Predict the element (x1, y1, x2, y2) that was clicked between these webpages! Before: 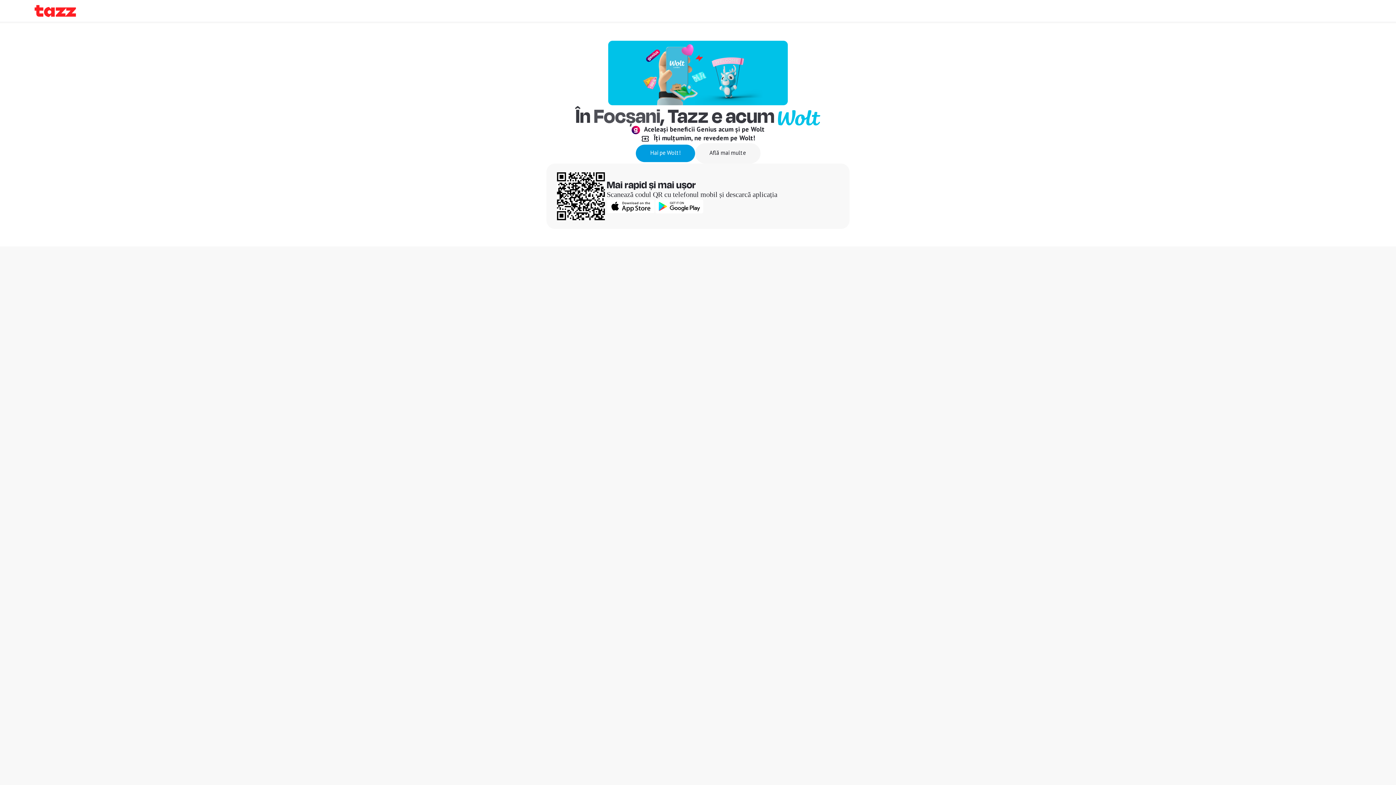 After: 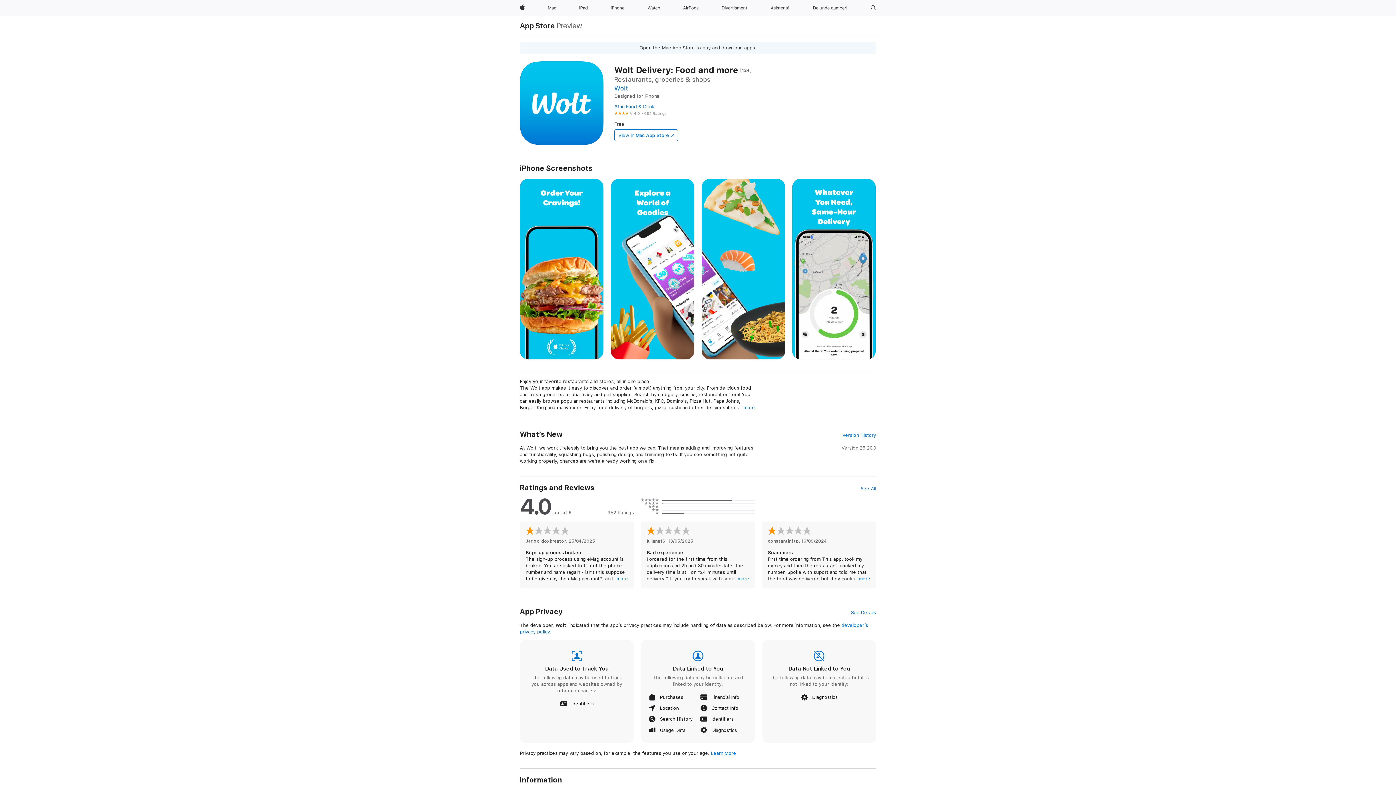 Action: bbox: (606, 199, 655, 213)